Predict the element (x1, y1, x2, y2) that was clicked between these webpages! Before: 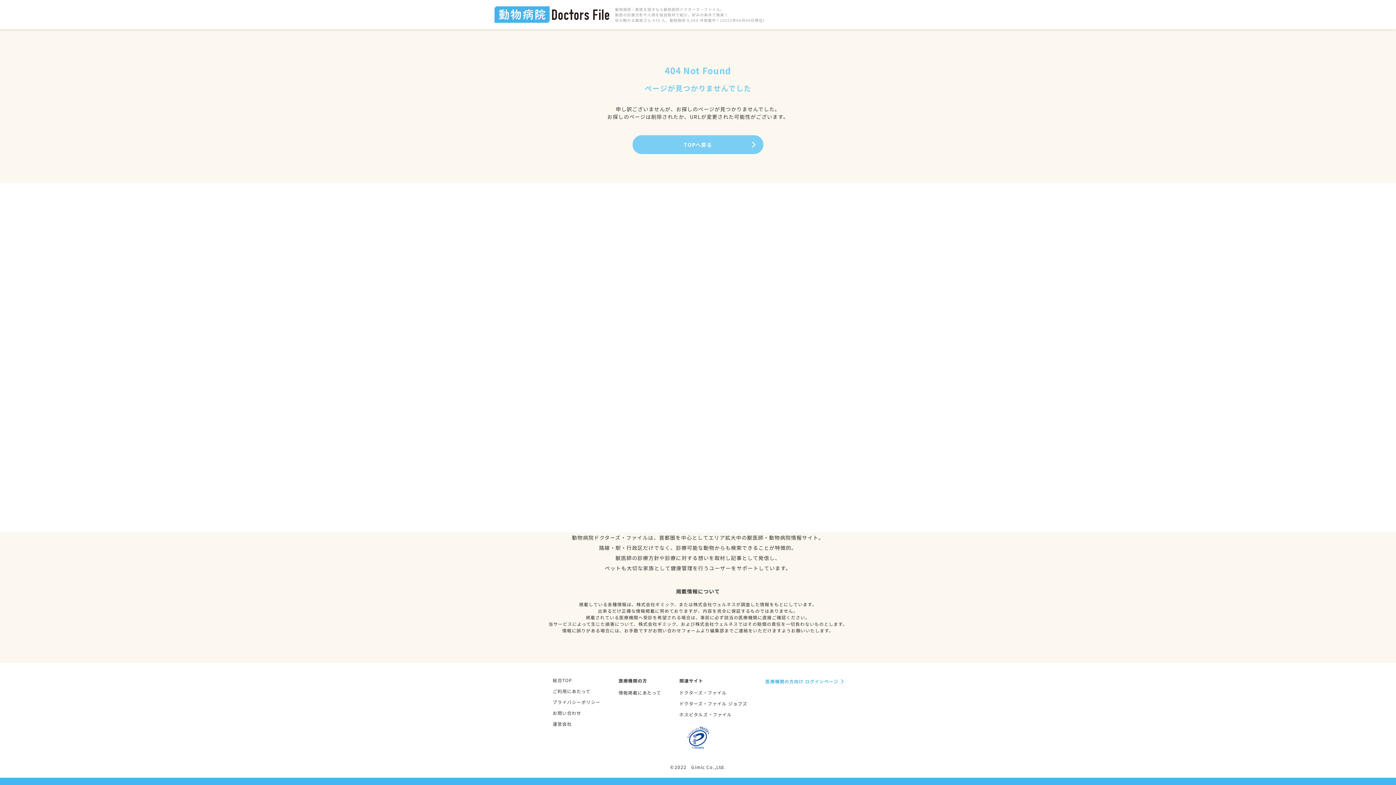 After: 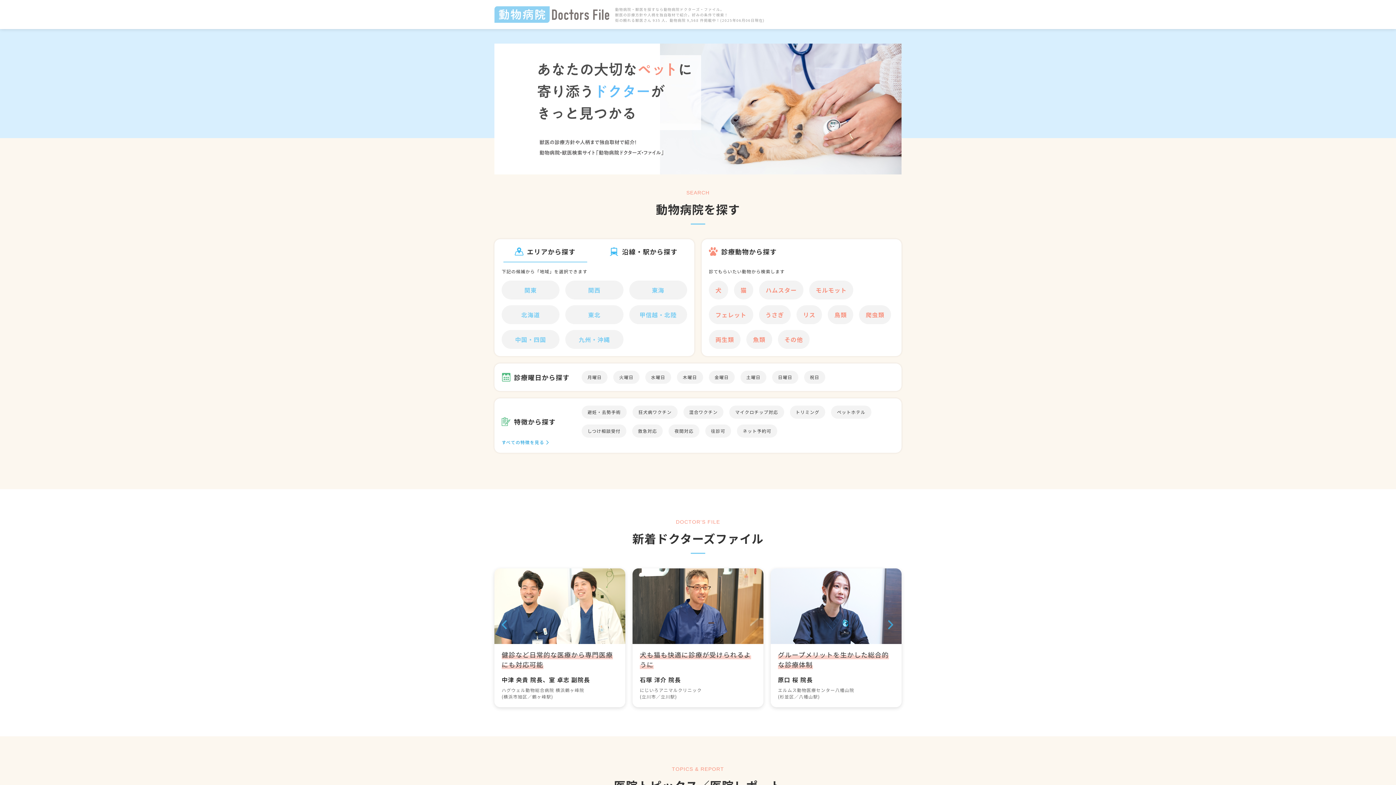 Action: bbox: (494, 5, 609, 23)